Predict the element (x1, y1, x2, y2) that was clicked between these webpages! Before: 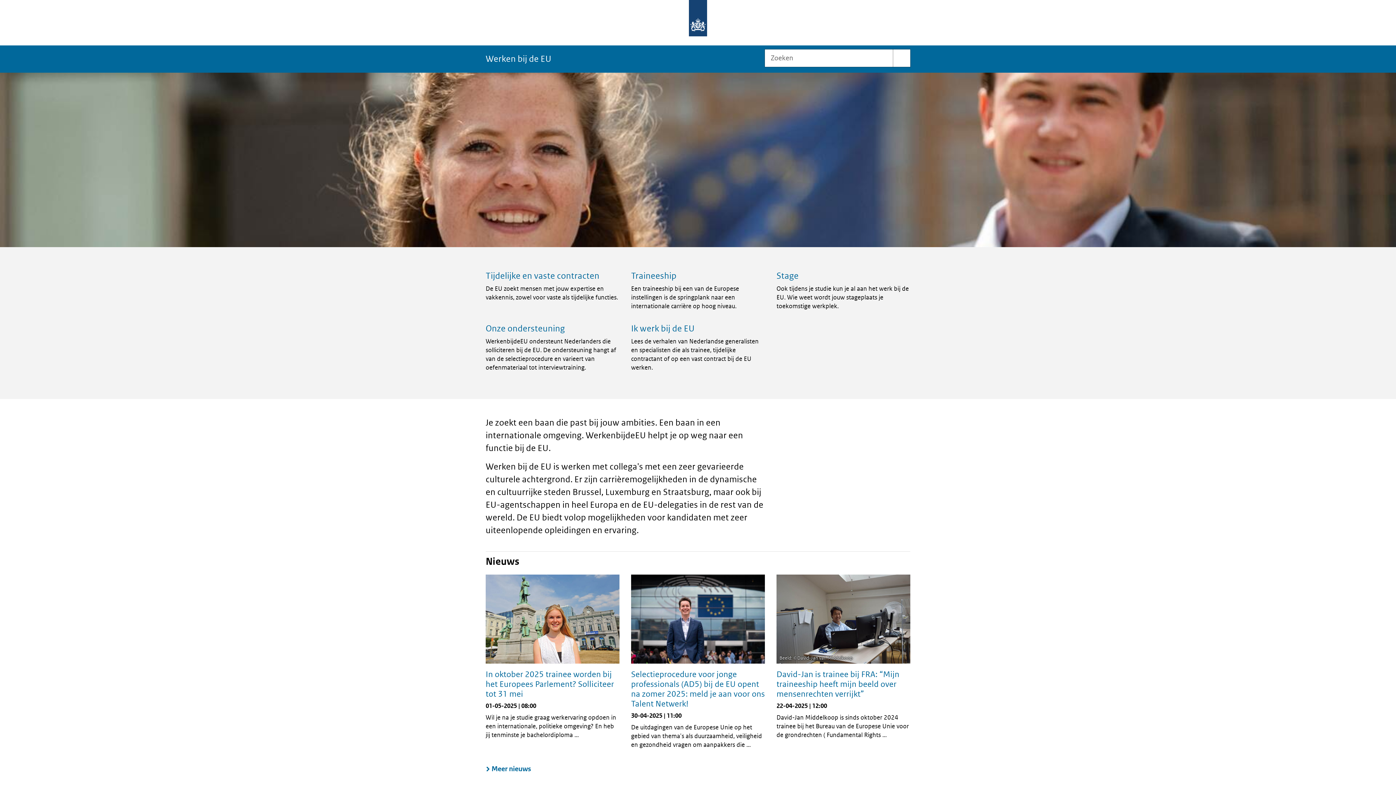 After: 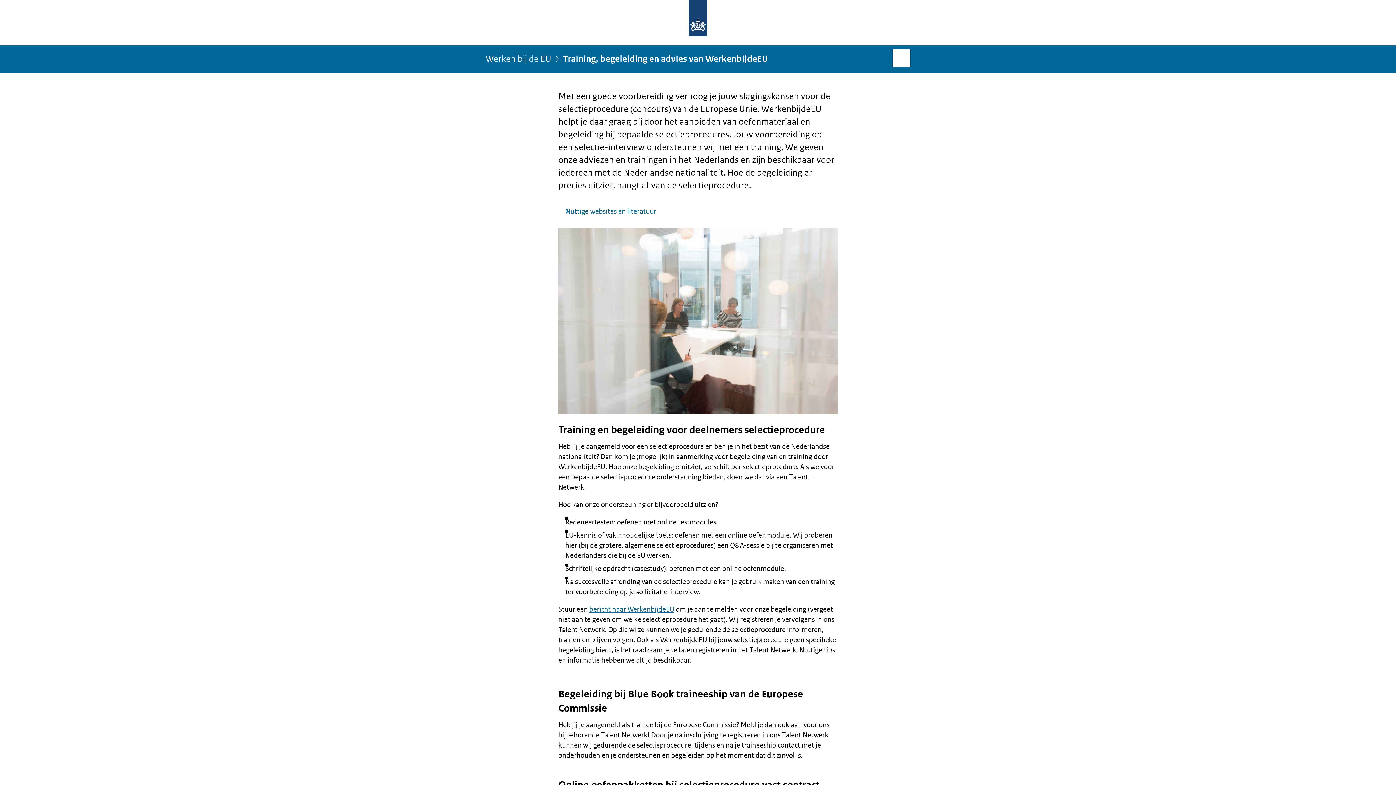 Action: bbox: (485, 323, 619, 378) label: Onze ondersteuning

WerkenbijdeEU ondersteunt Nederlanders die solliciteren bij de EU. De ondersteuning hangt af van de selectieprocedure en varieert van oefenmateriaal tot interviewtraining.